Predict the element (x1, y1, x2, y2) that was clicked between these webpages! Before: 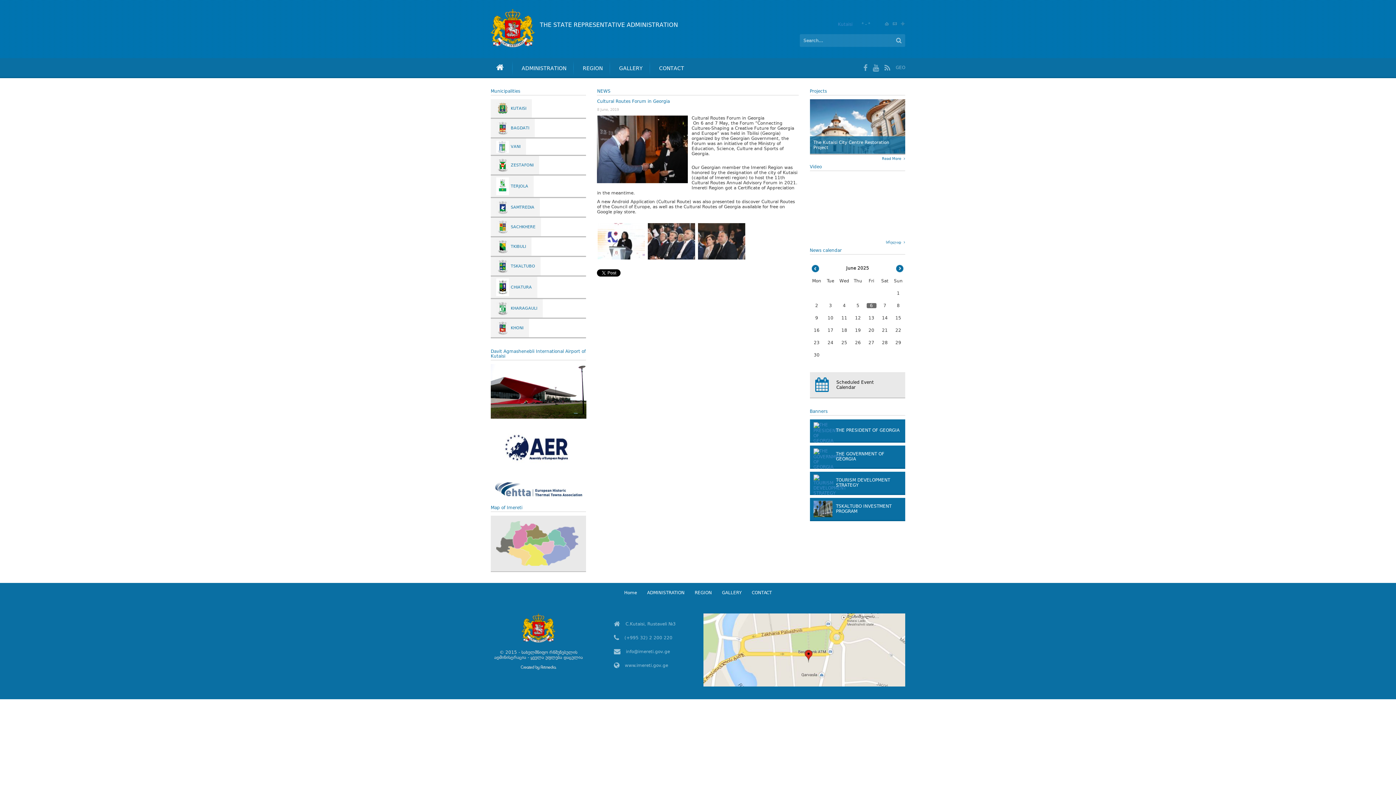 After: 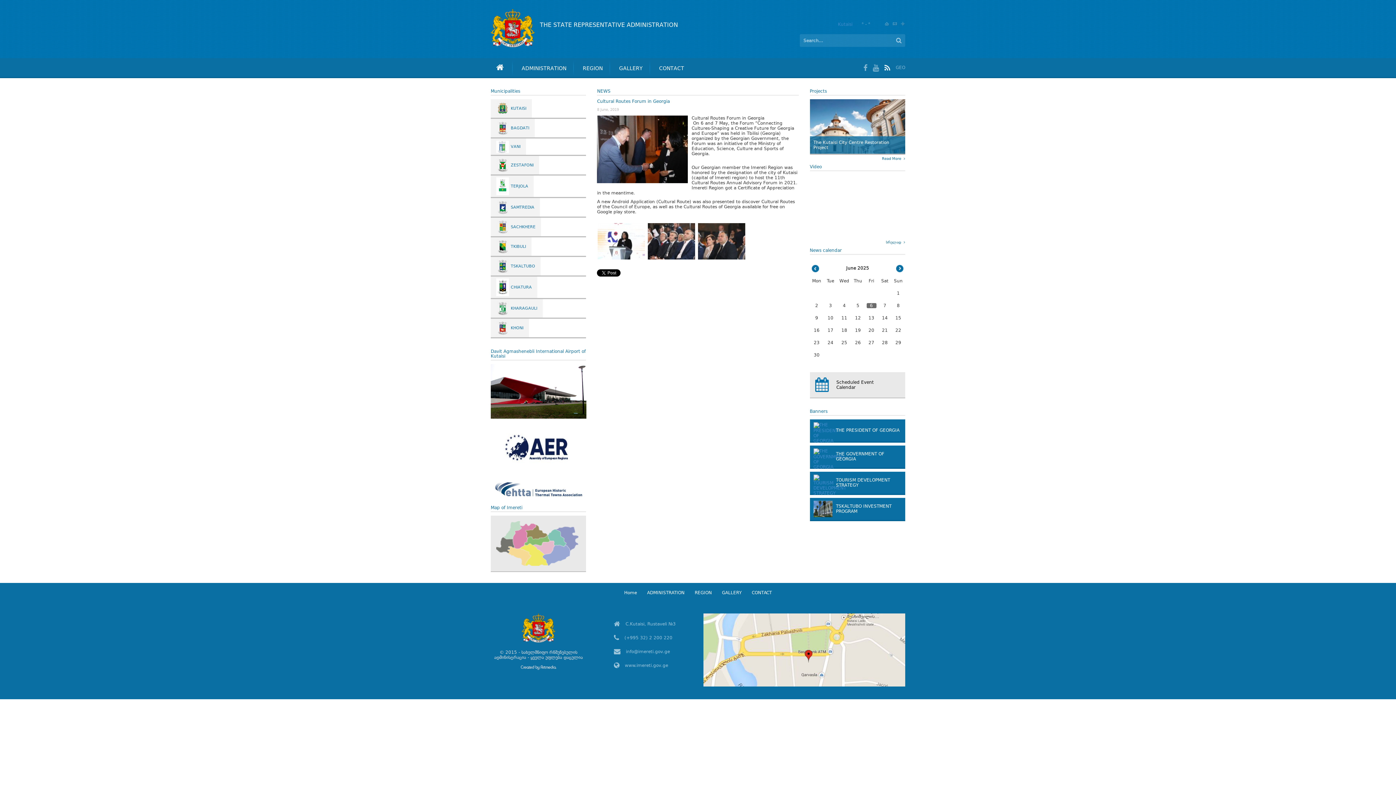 Action: bbox: (884, 64, 890, 71)